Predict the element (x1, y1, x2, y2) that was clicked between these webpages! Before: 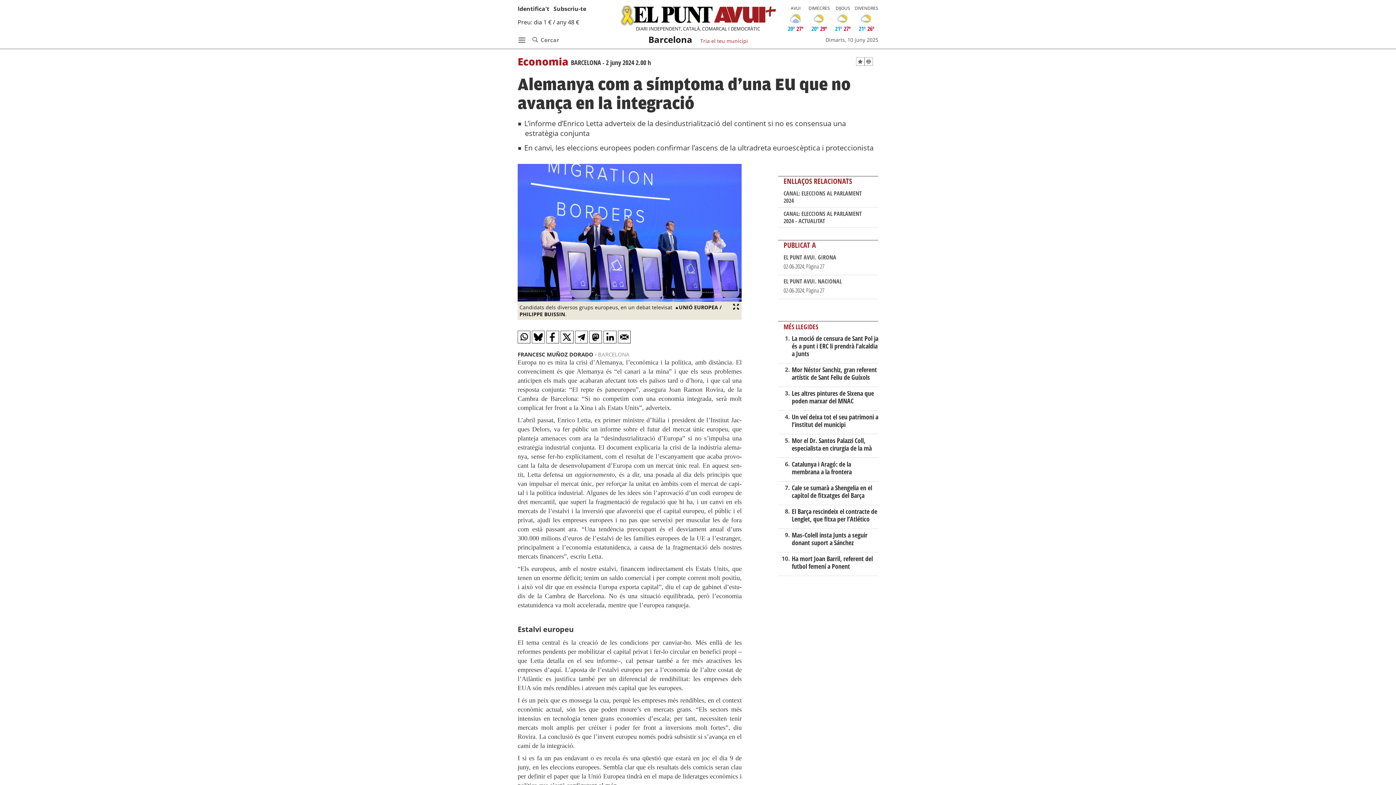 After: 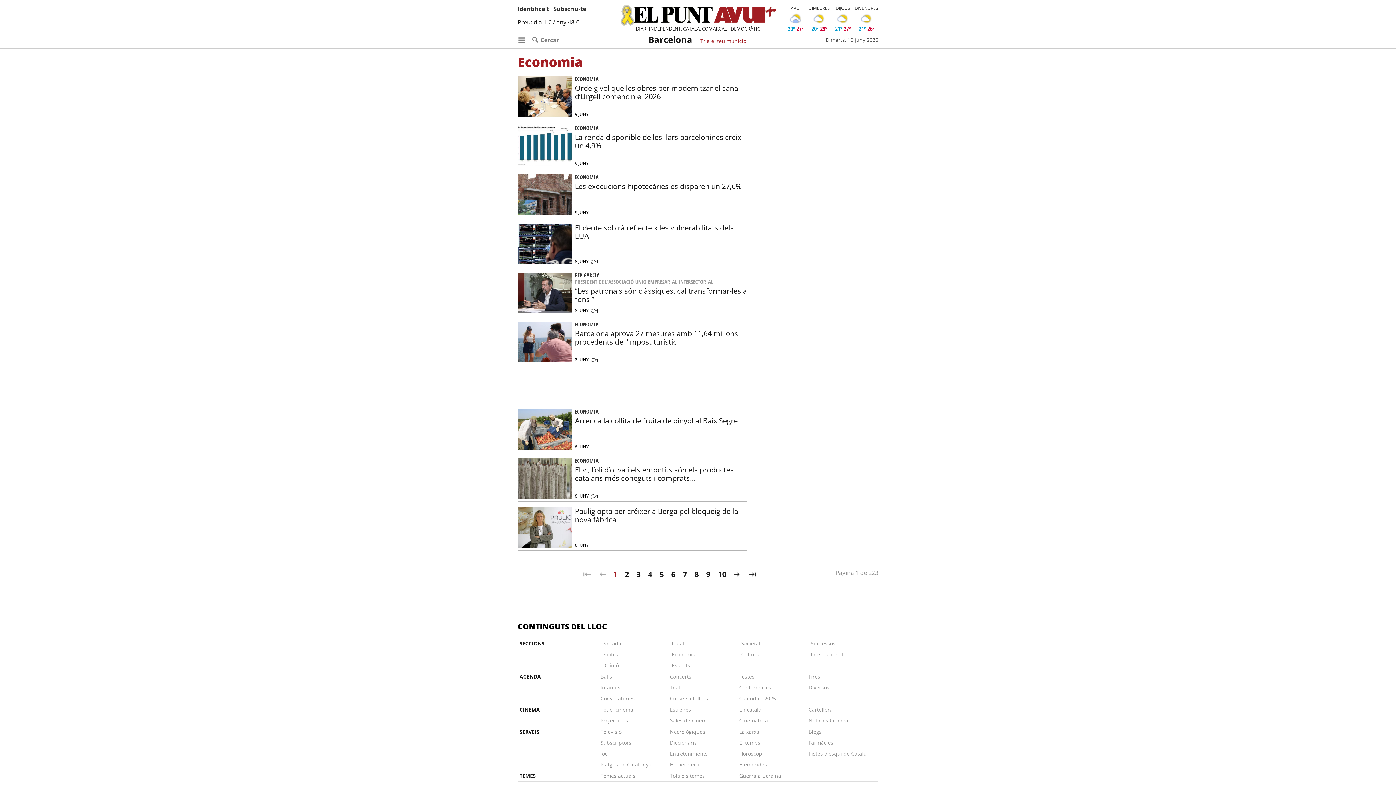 Action: label: Economia bbox: (517, 54, 571, 64)